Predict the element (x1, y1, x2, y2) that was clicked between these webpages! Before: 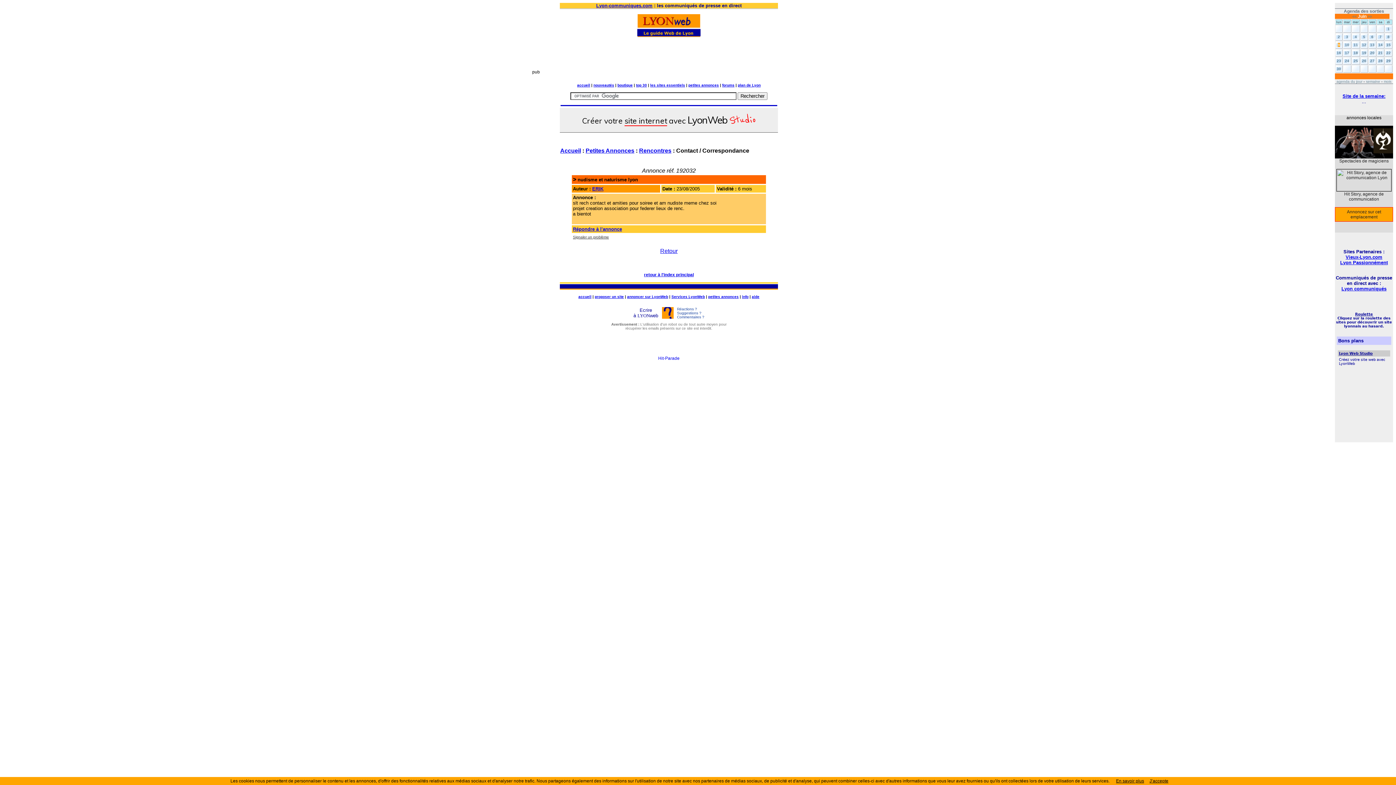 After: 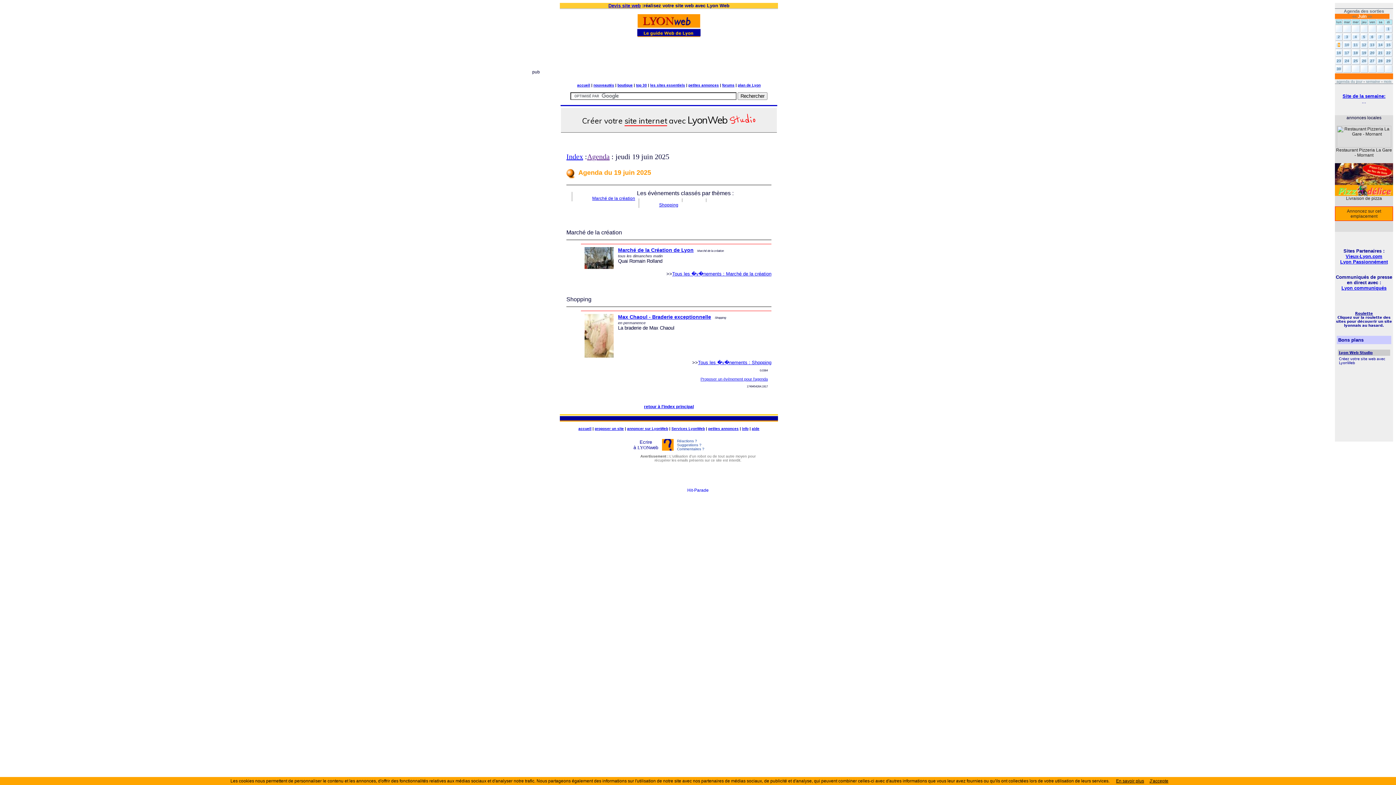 Action: bbox: (1361, 50, 1367, 54) label: 19